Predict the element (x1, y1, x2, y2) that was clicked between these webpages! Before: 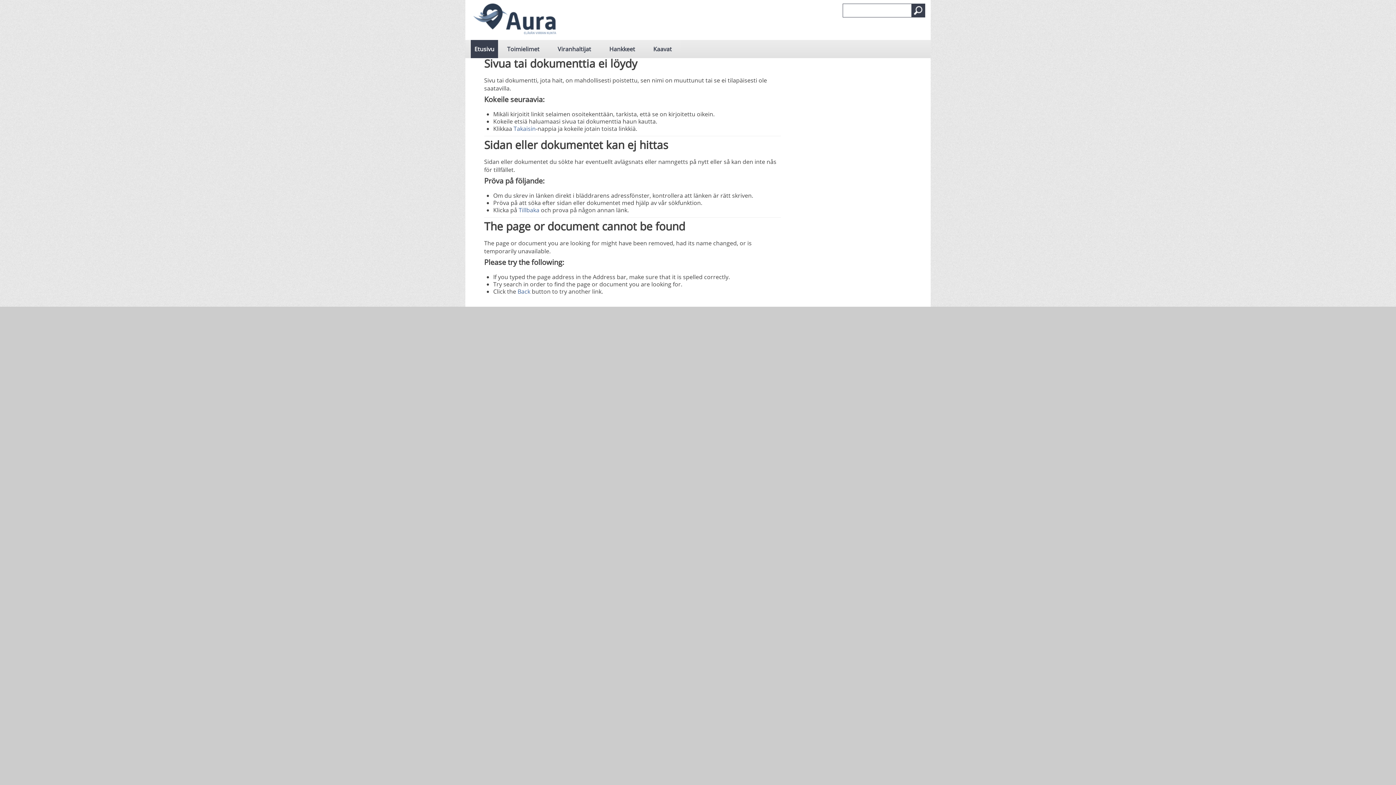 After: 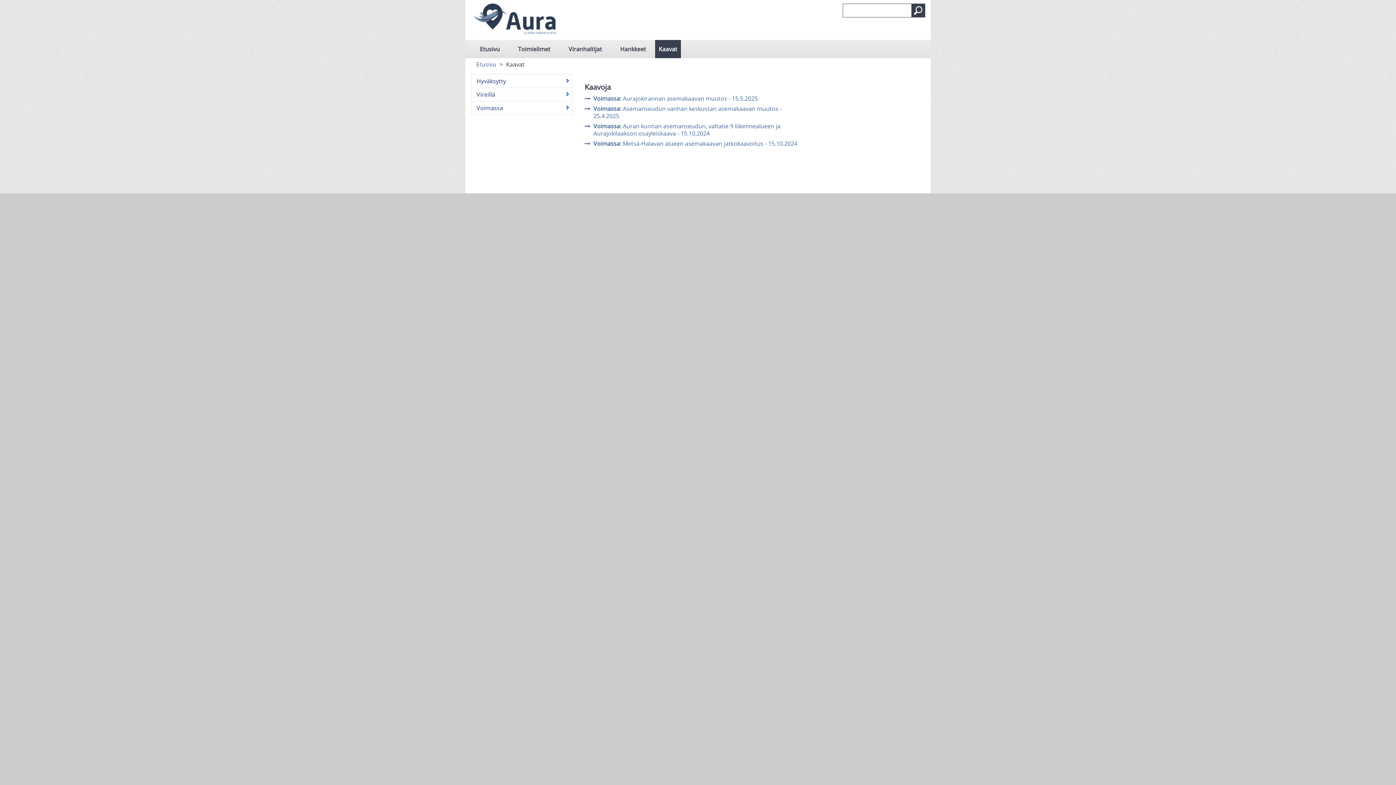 Action: bbox: (644, 40, 681, 58) label: Kaavat